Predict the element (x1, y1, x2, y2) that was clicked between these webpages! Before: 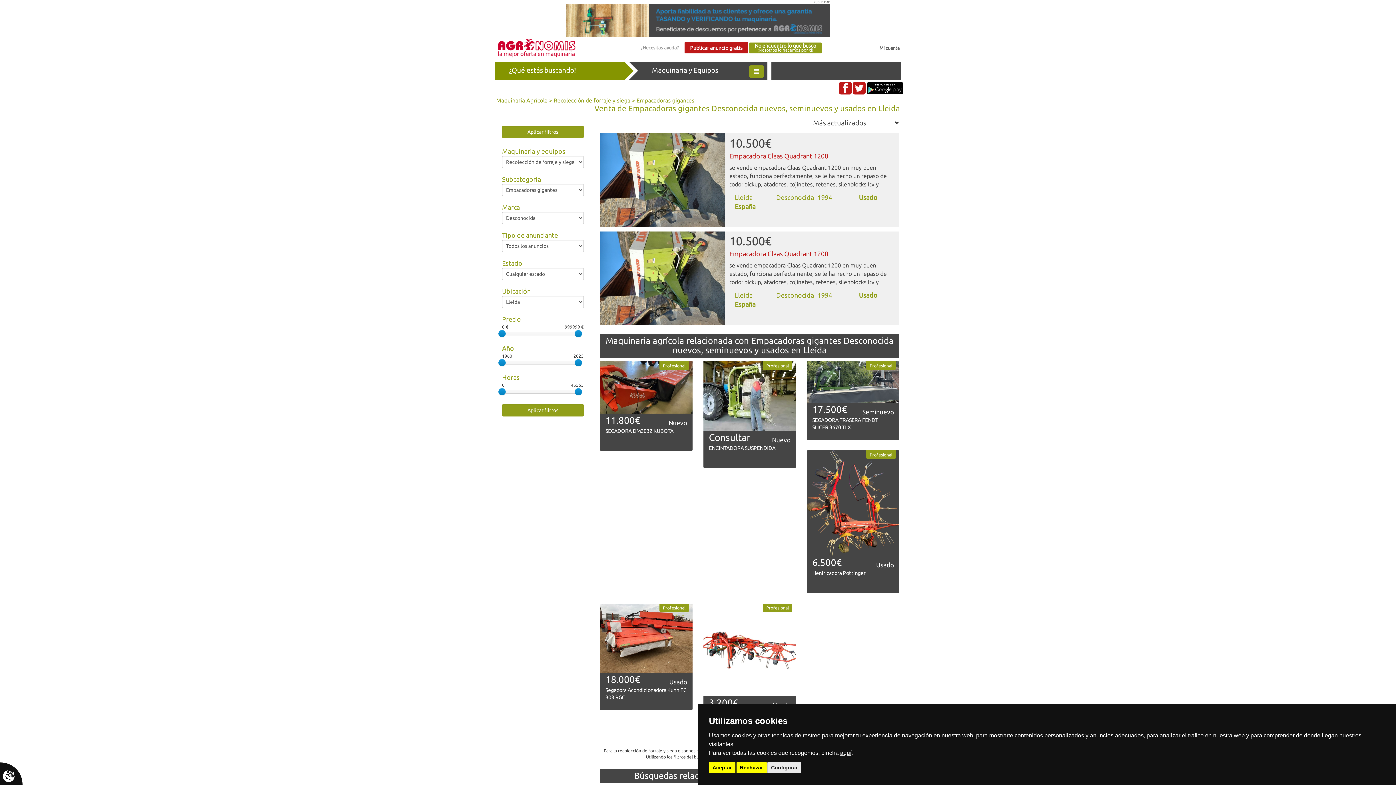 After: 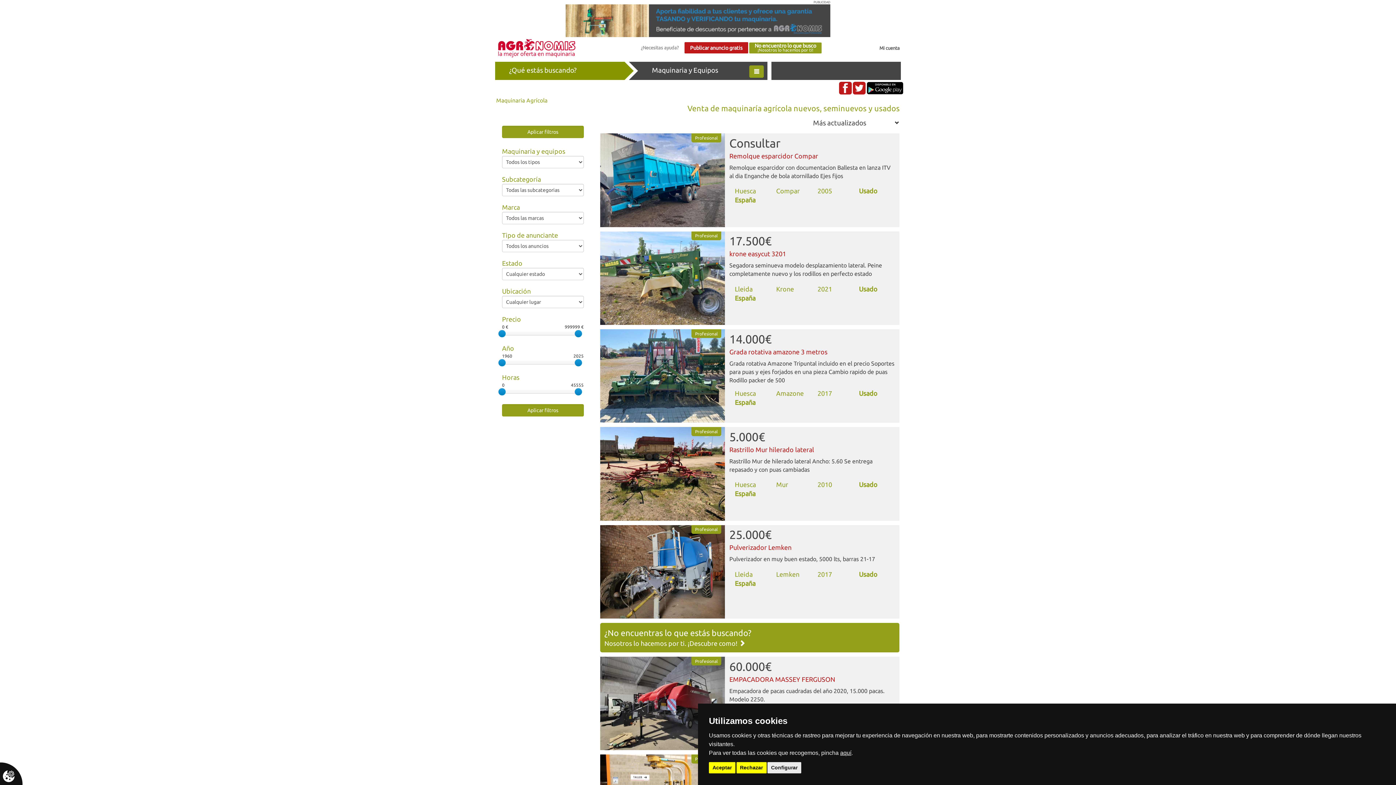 Action: label: Maquinaria Agrícola bbox: (496, 97, 547, 103)